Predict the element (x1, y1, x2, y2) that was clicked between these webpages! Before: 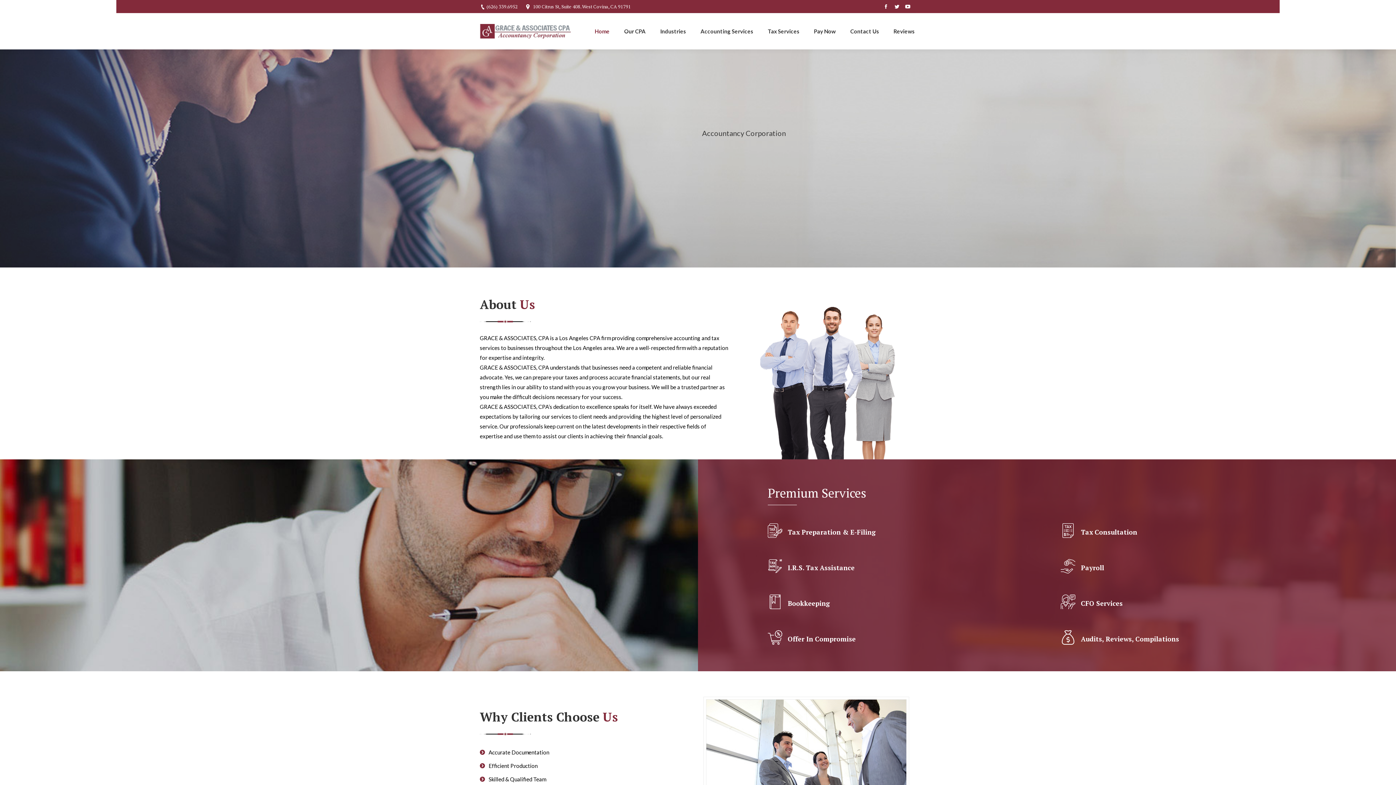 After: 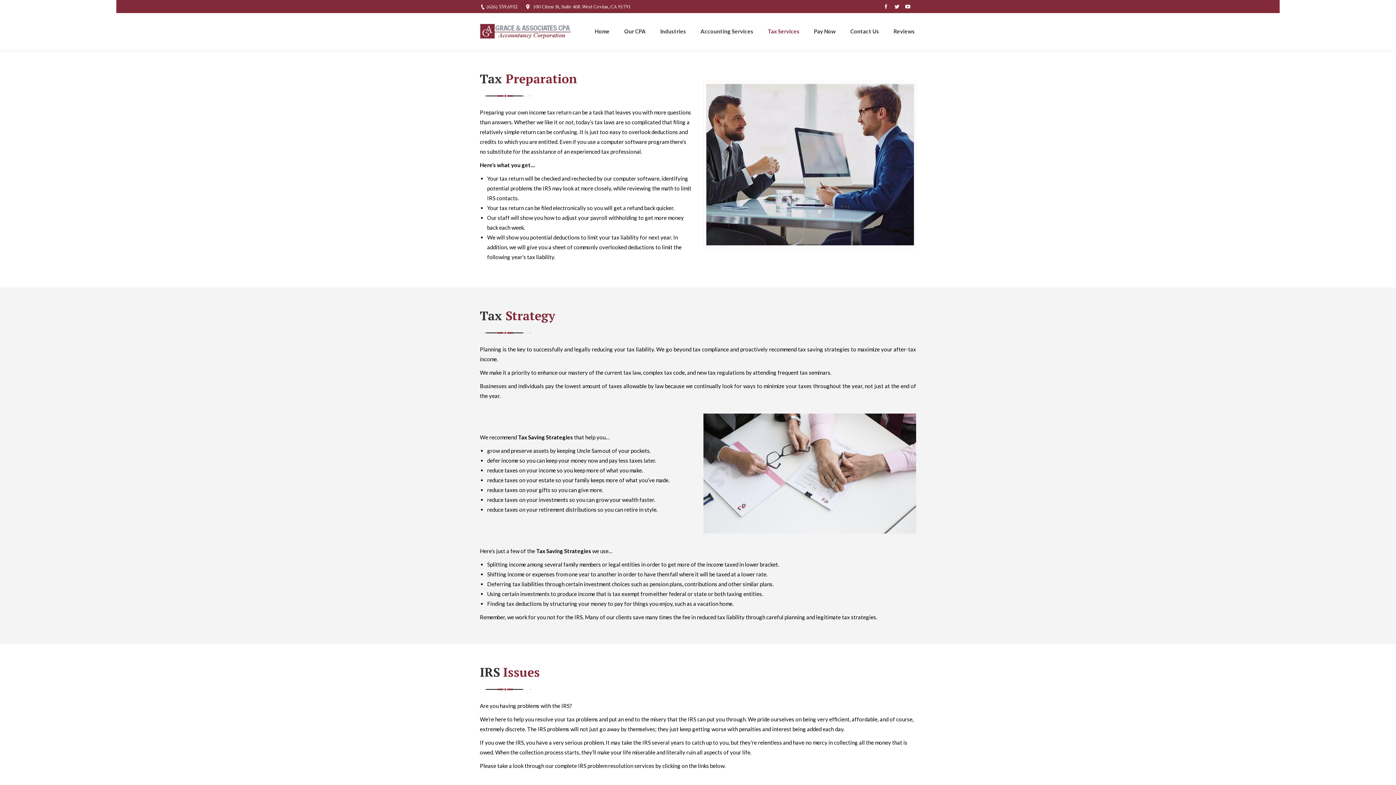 Action: bbox: (766, 26, 801, 36) label: Tax Services